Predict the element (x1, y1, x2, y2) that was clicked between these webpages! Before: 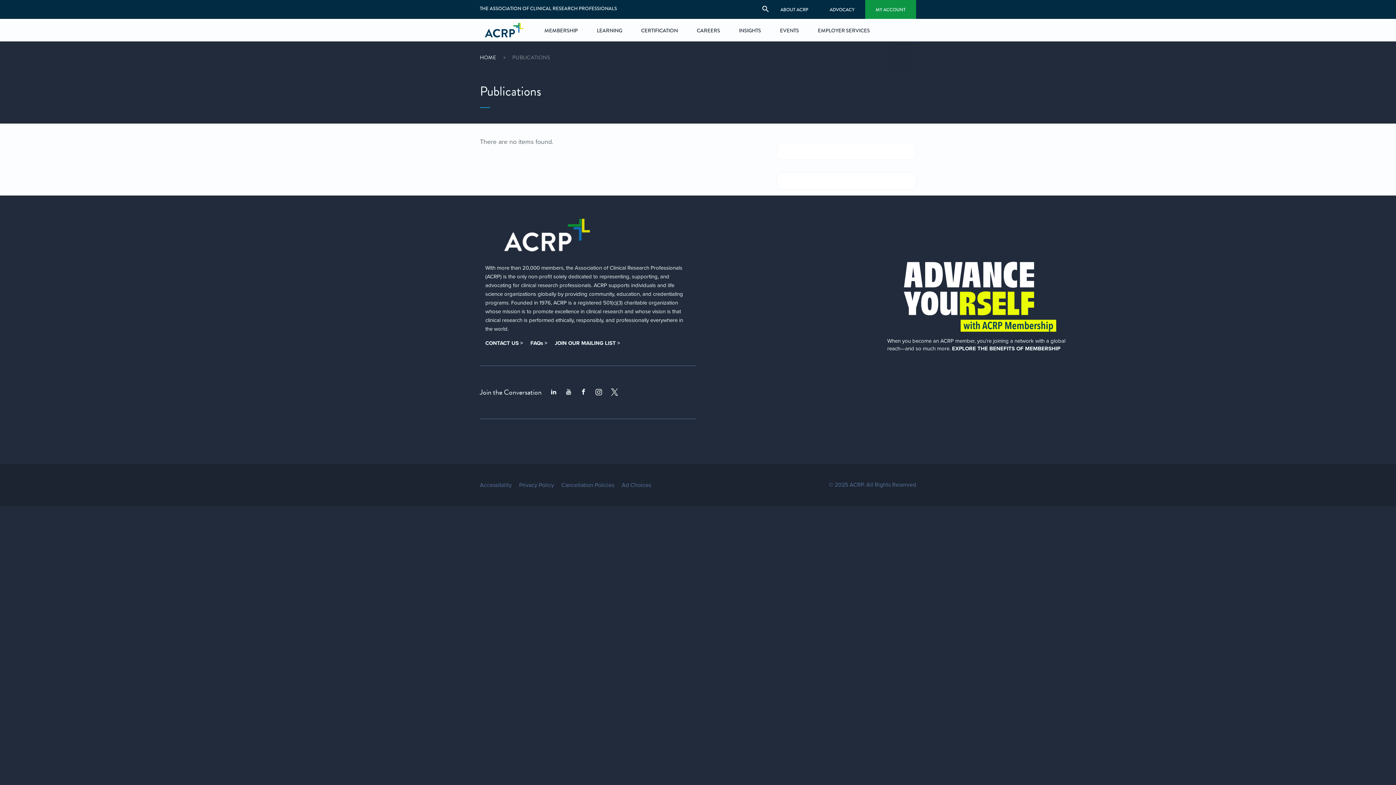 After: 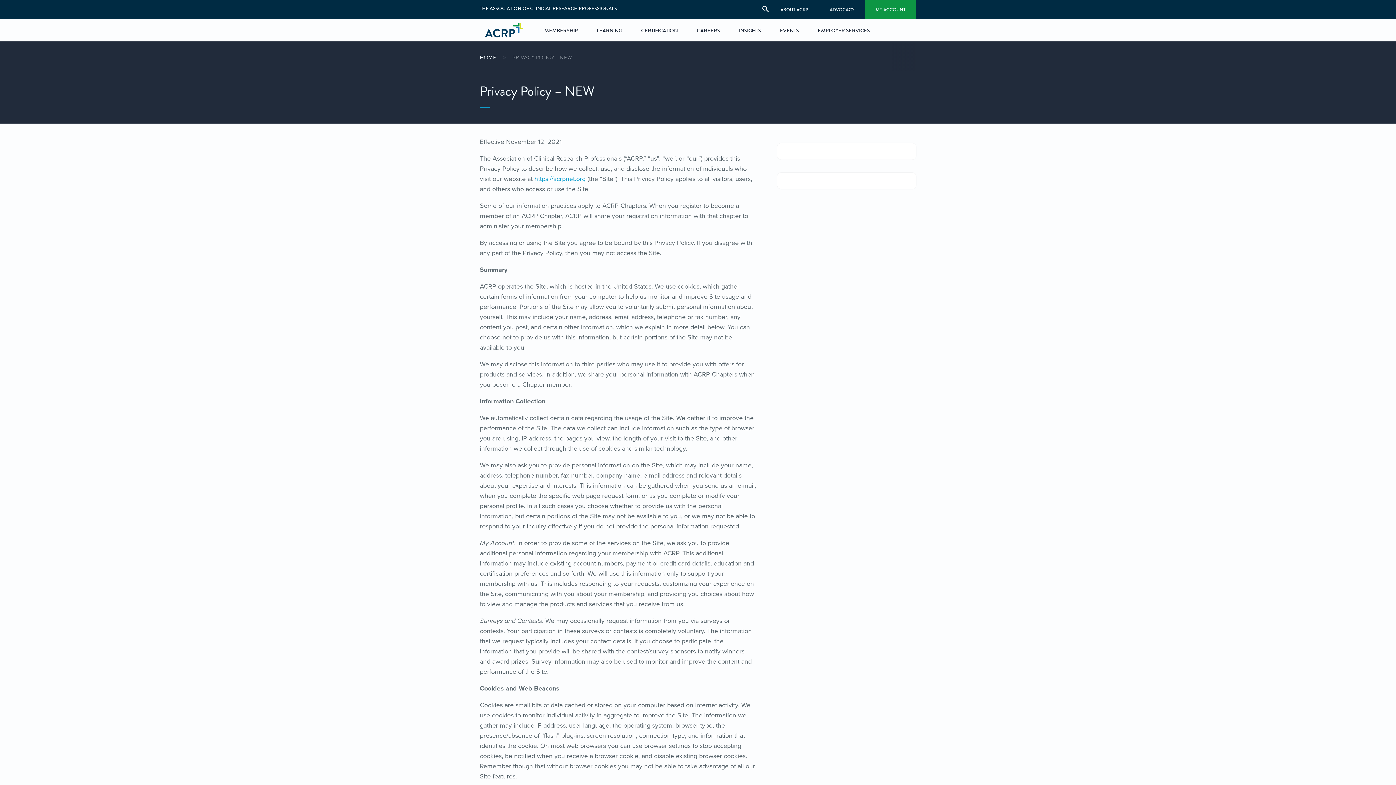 Action: label: Privacy Policy bbox: (519, 494, 554, 502)